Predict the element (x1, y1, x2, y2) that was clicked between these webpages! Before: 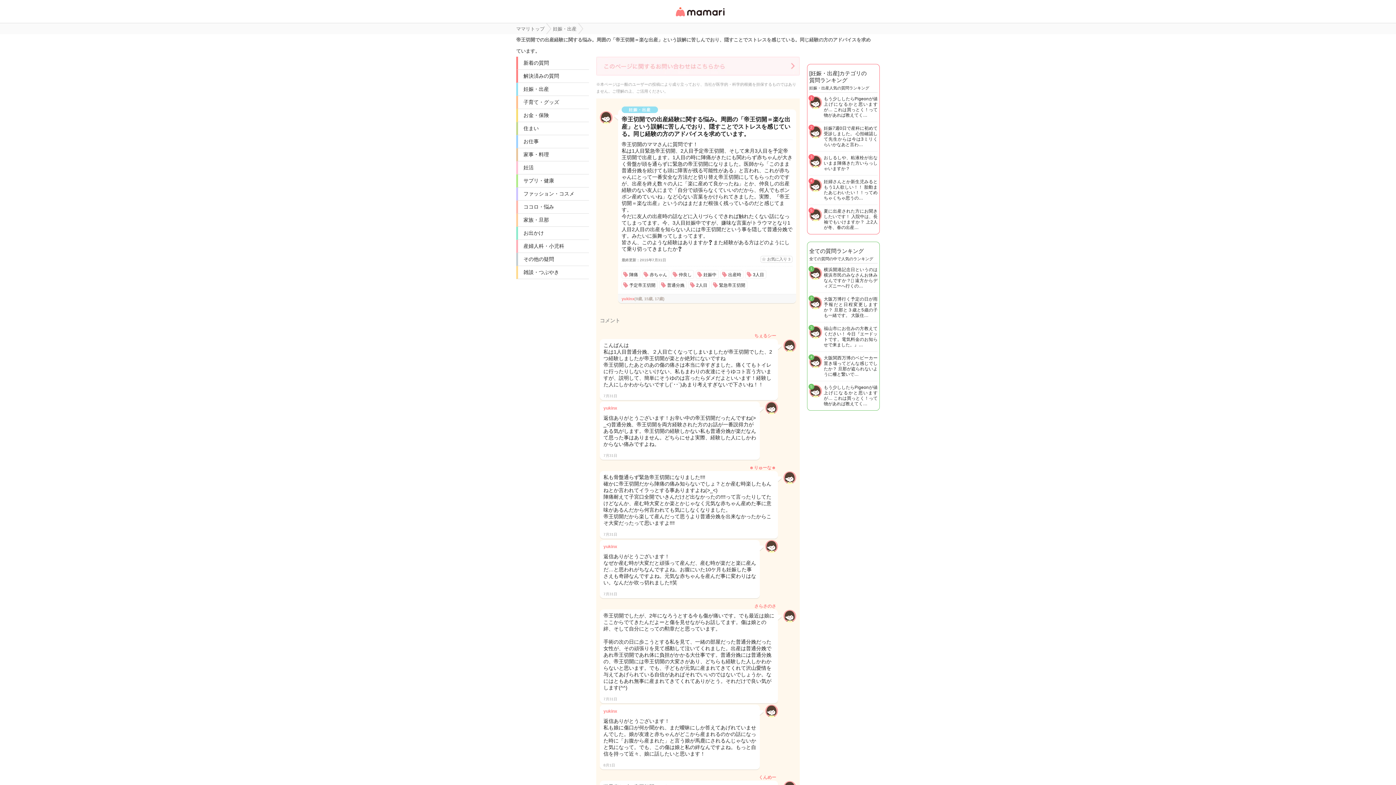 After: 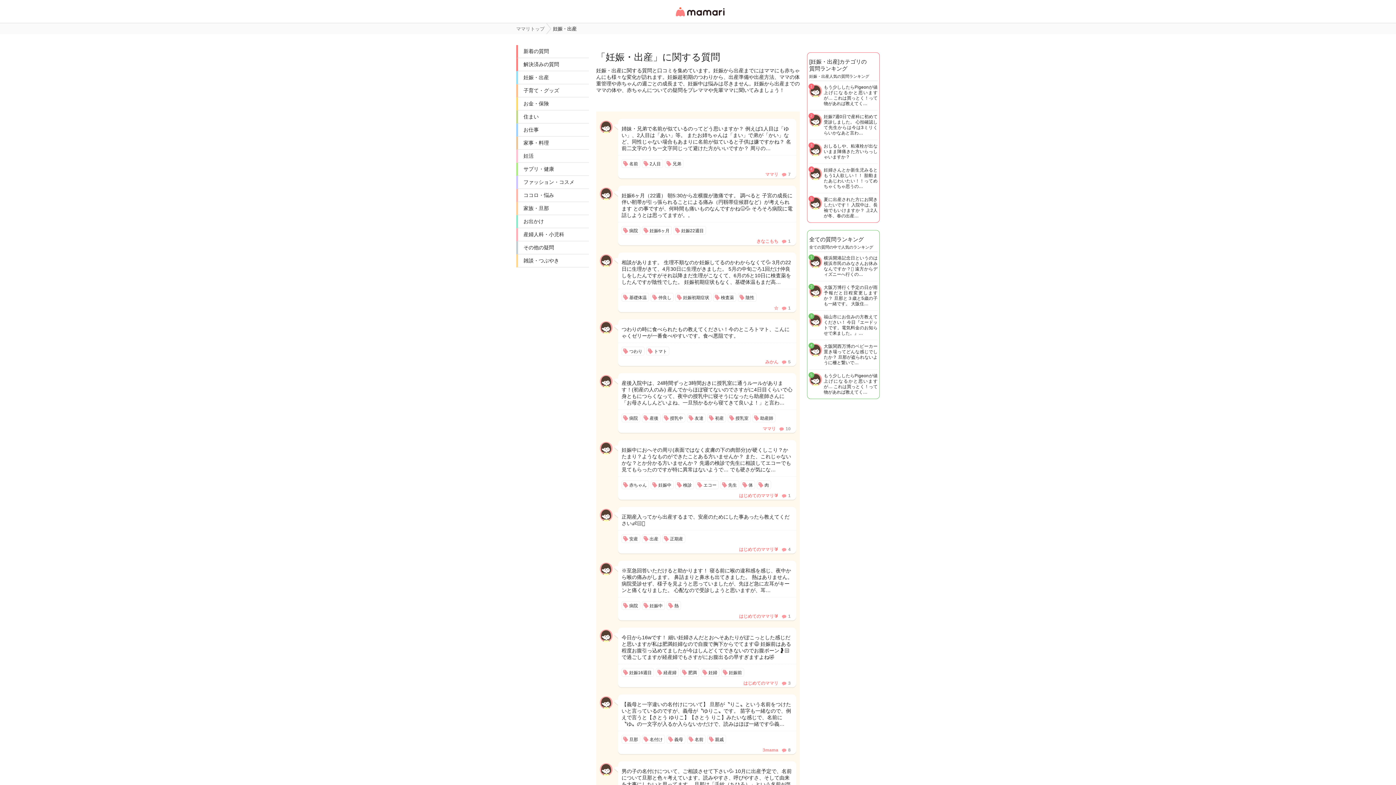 Action: label: 妊娠・出産 bbox: (553, 23, 576, 34)